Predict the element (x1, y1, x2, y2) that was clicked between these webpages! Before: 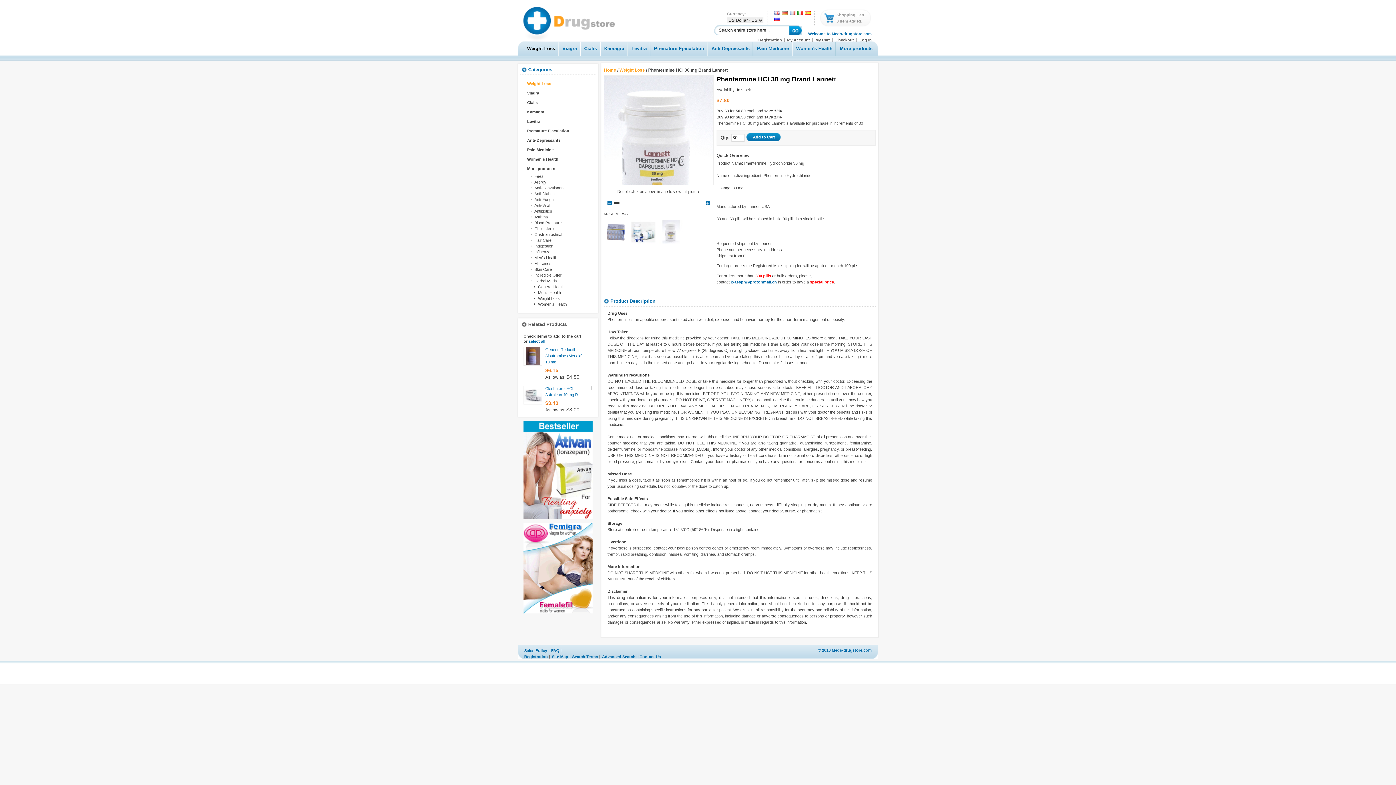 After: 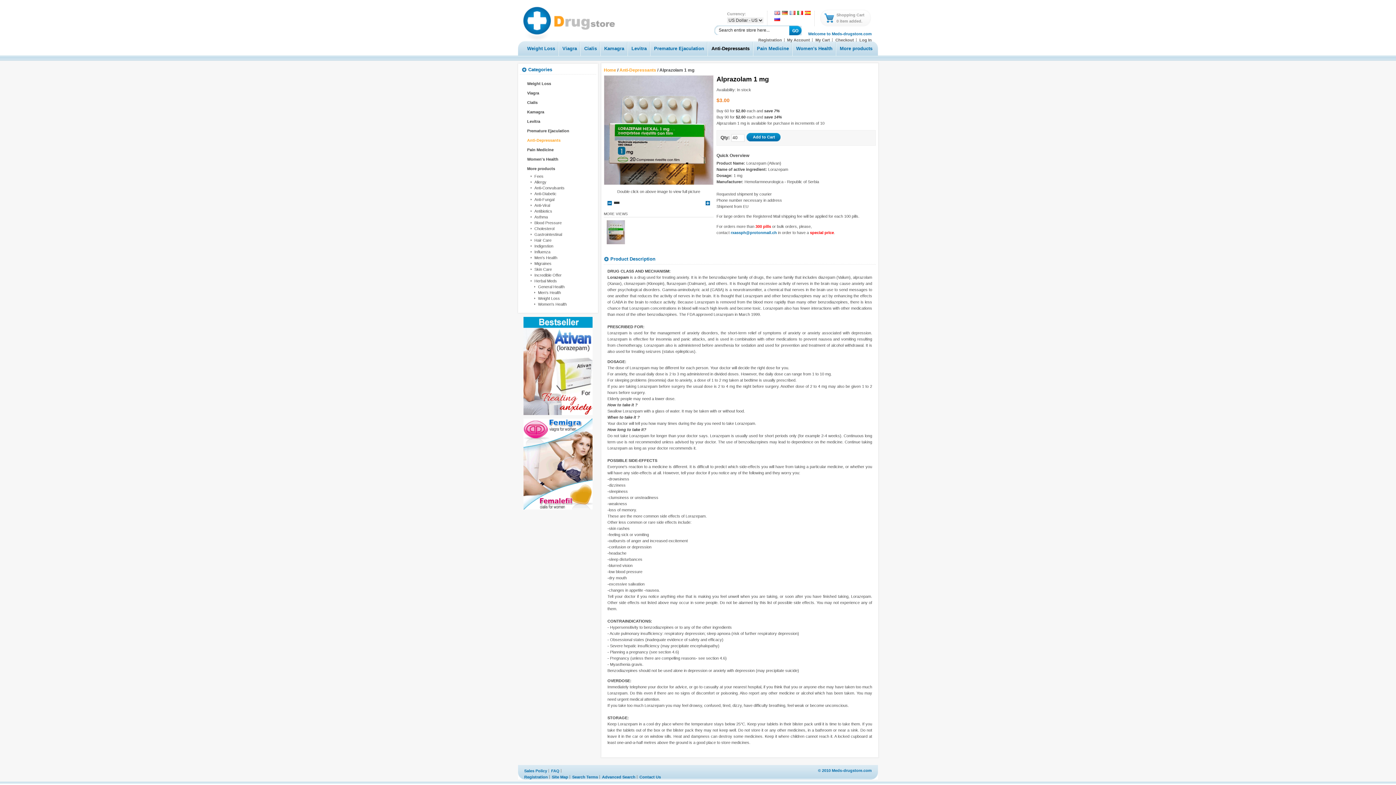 Action: bbox: (516, 421, 600, 522)